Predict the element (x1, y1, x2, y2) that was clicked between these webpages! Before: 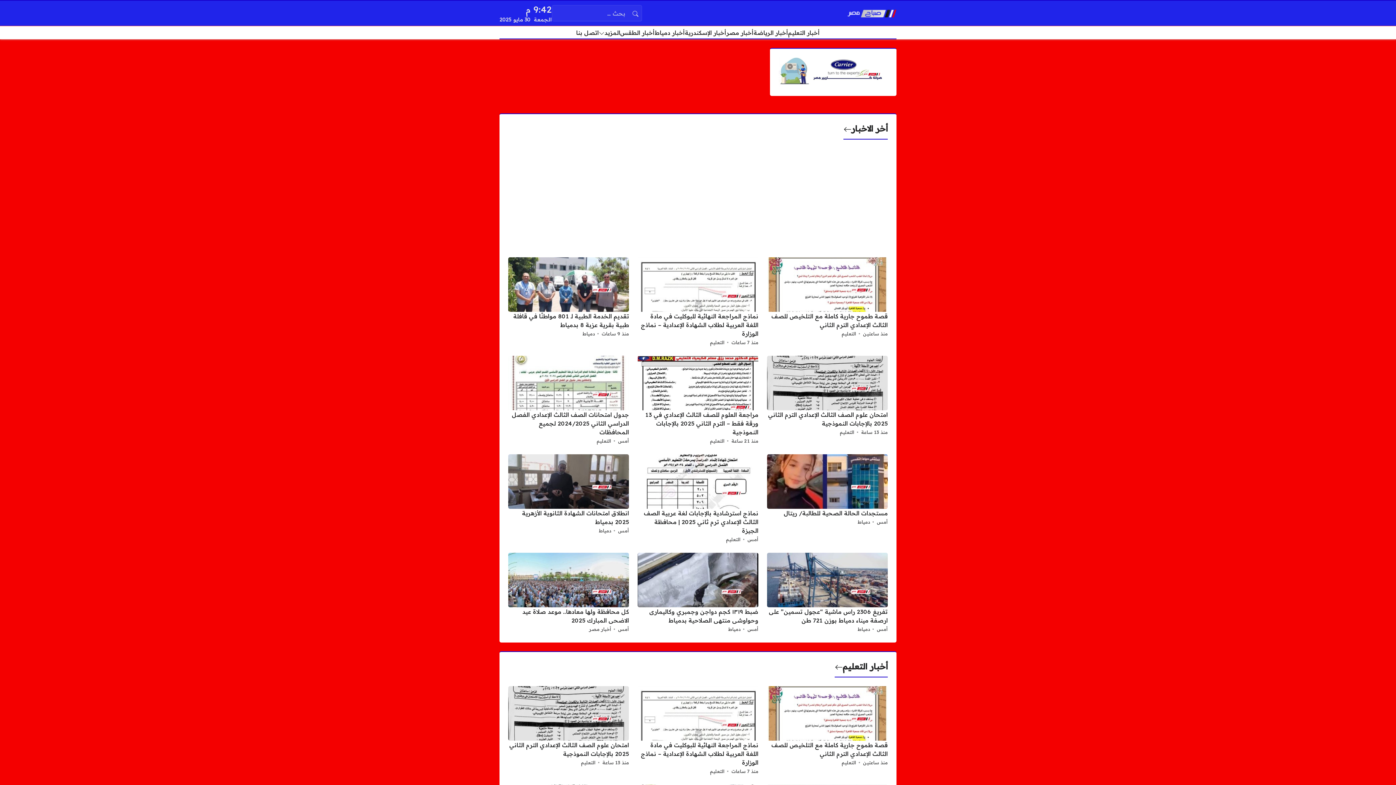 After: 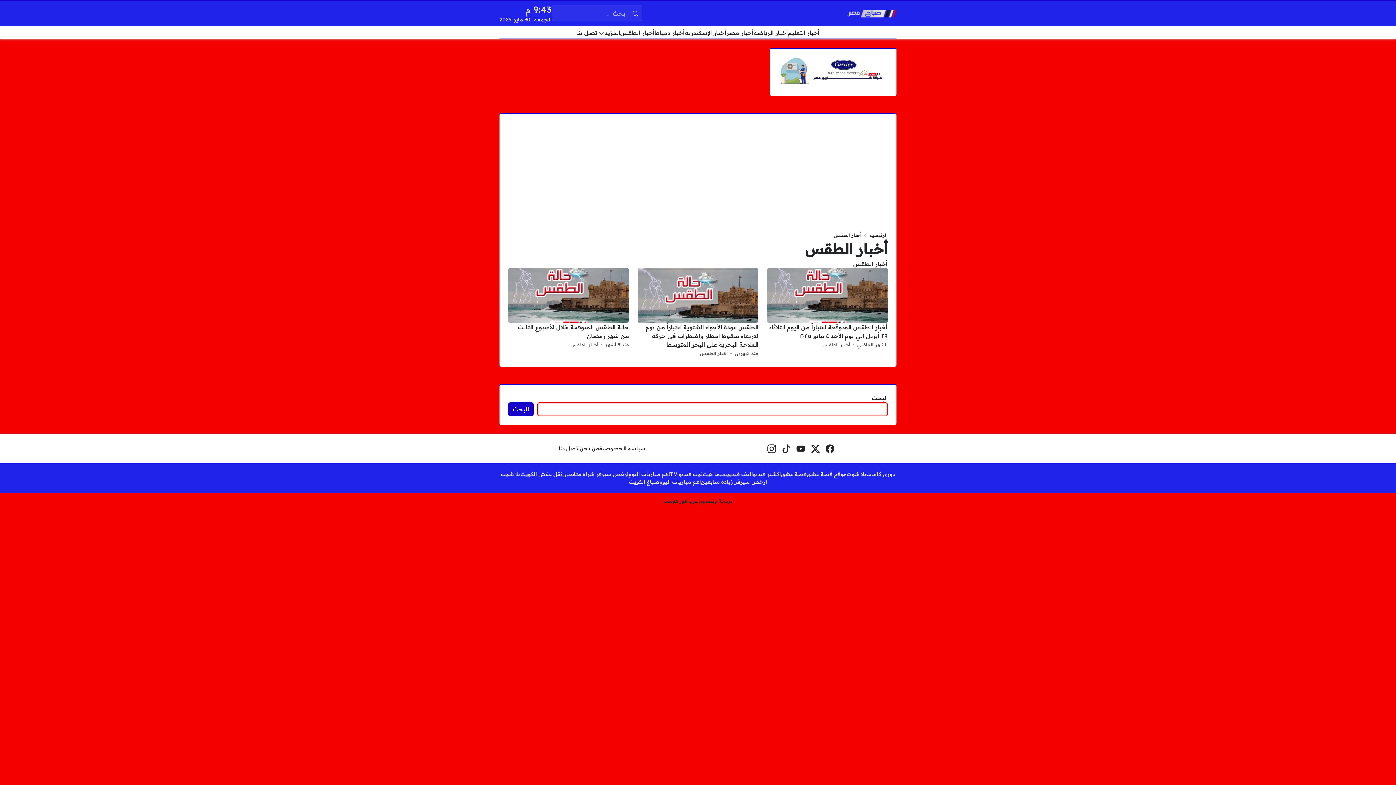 Action: bbox: (620, 28, 654, 37) label: أخبار الطقس